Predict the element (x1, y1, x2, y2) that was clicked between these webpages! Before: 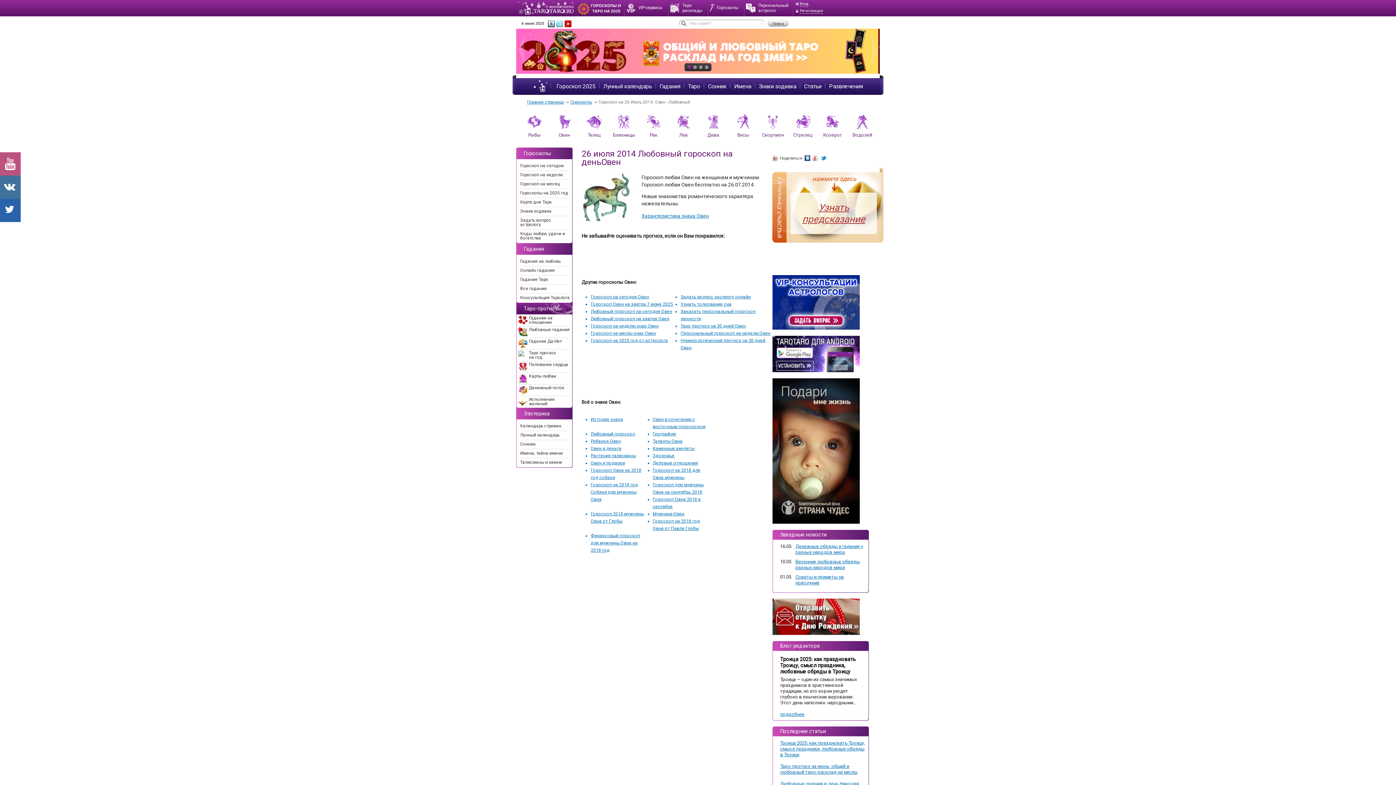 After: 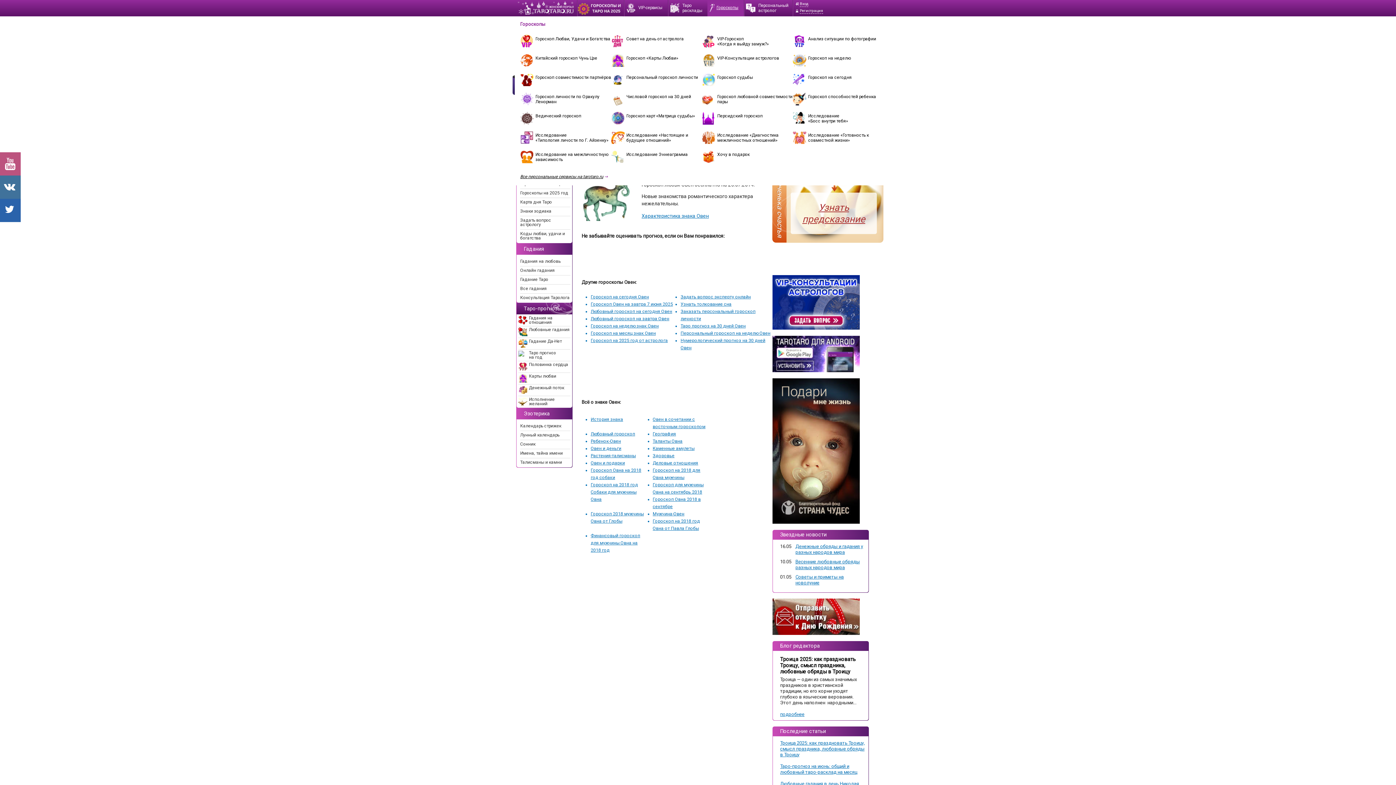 Action: bbox: (716, 2, 738, 10) label: Гороскопы